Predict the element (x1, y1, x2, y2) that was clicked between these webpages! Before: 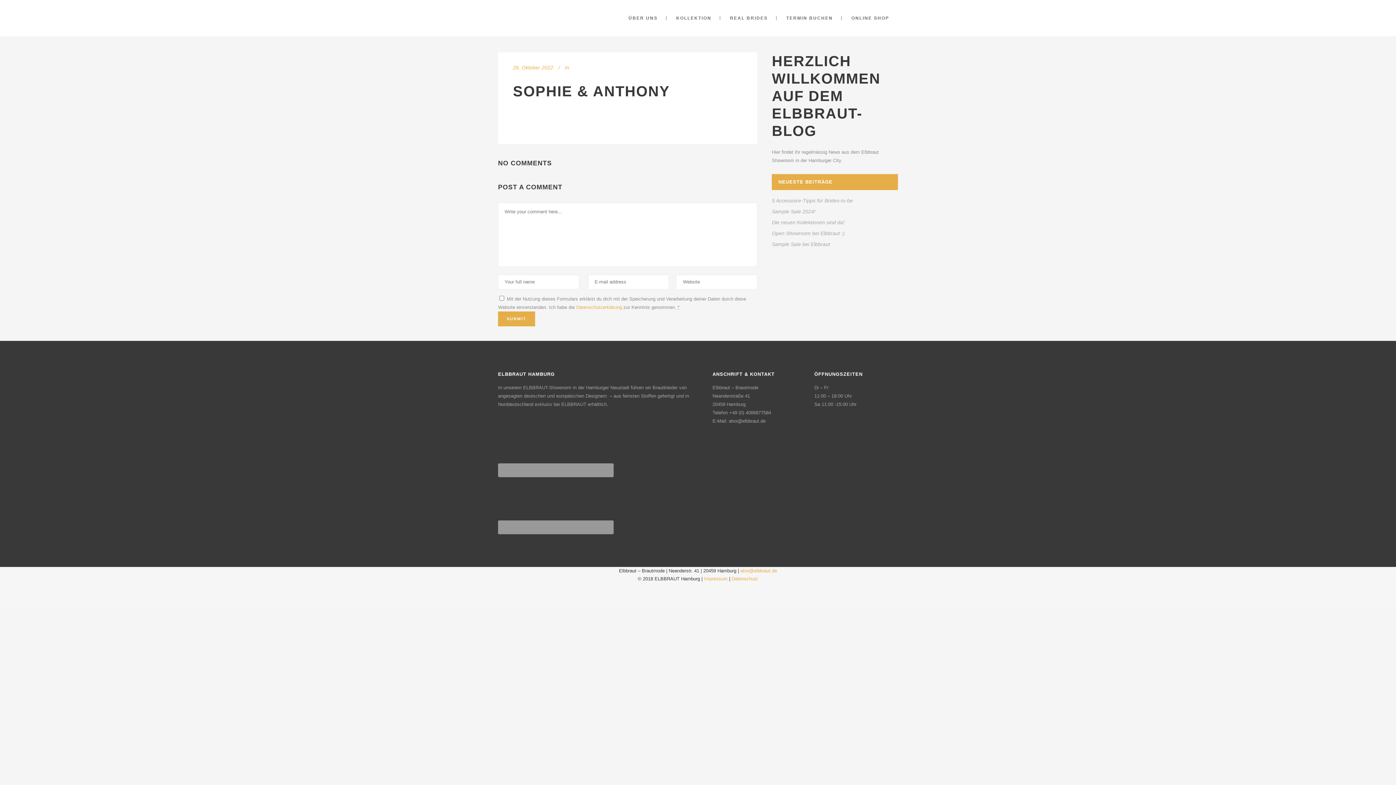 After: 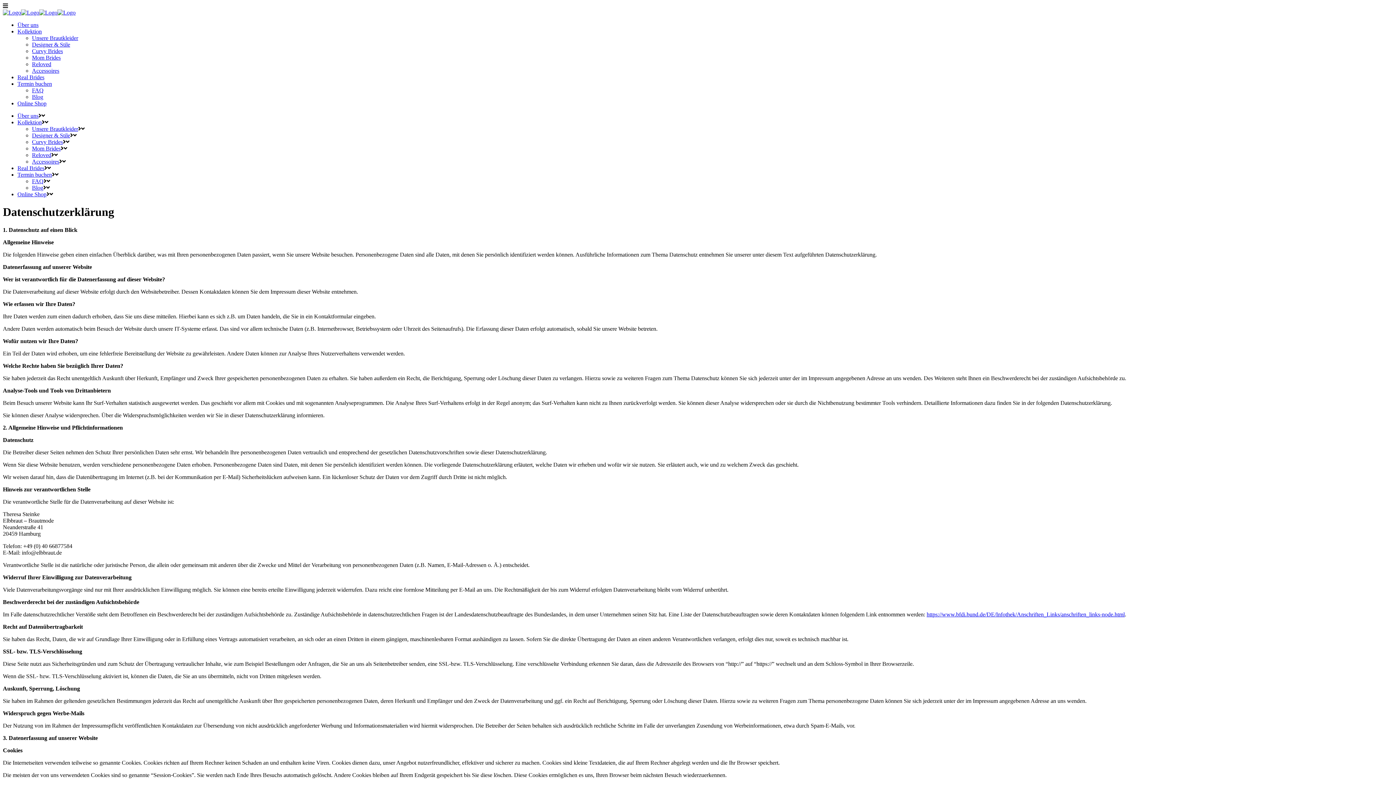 Action: bbox: (731, 576, 758, 581) label: Datenschutz